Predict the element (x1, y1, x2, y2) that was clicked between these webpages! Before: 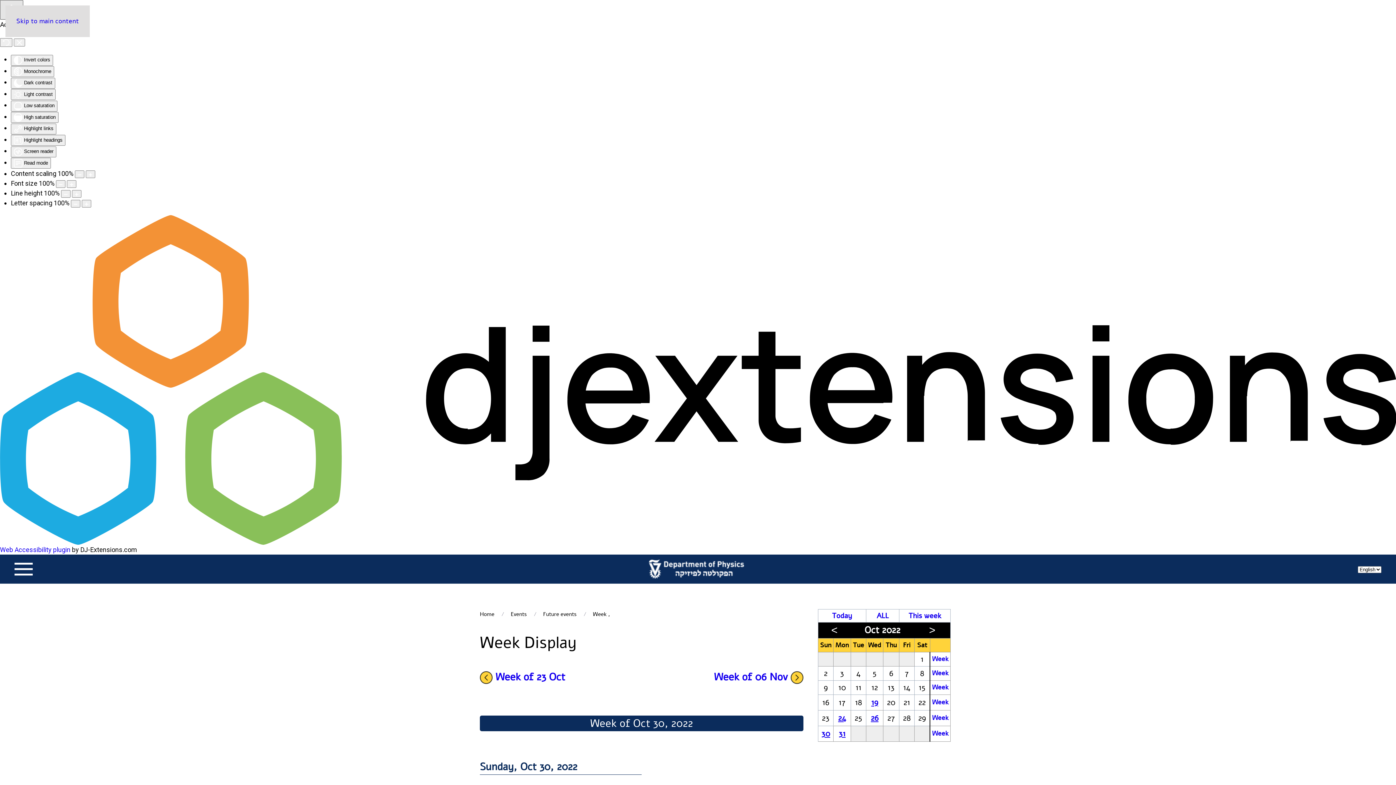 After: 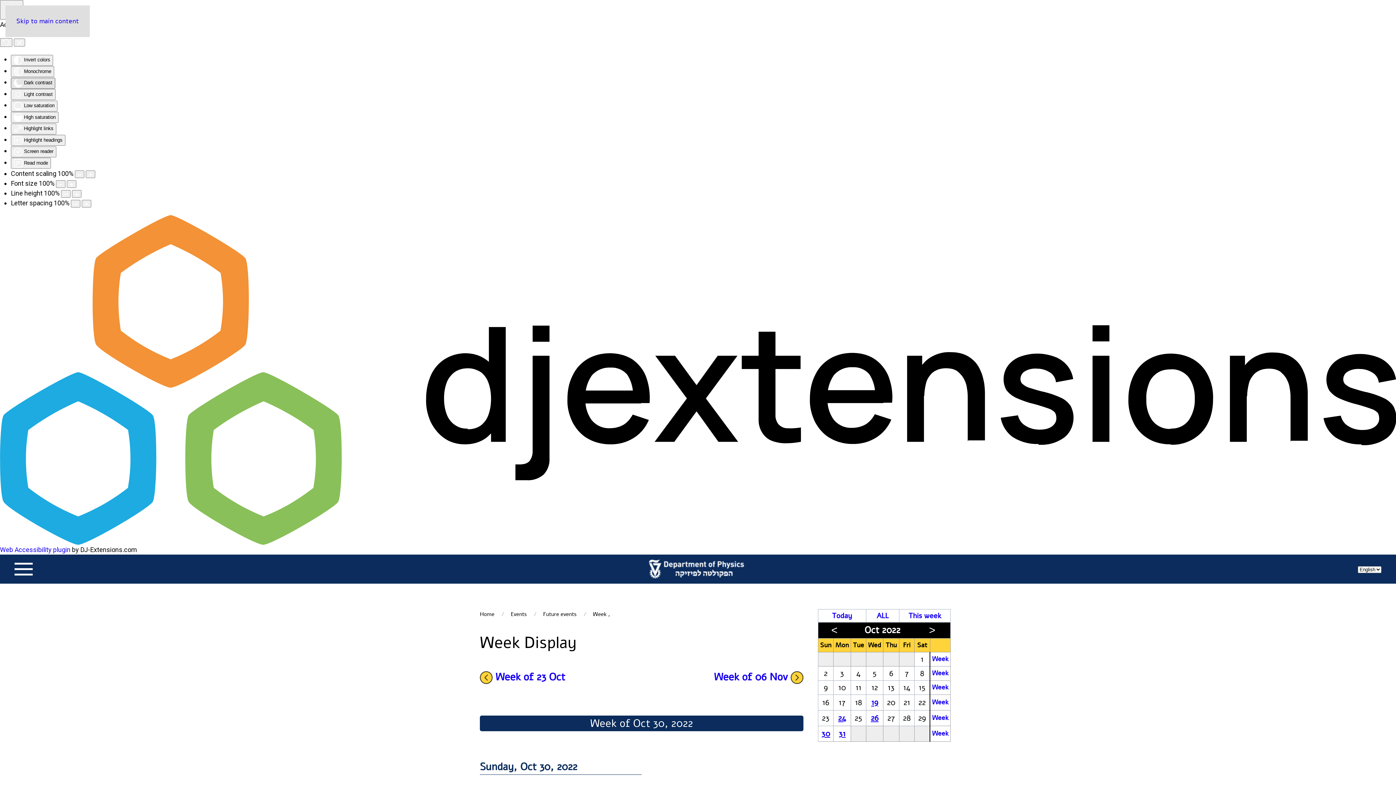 Action: label:  Dark contrast bbox: (10, 77, 55, 88)